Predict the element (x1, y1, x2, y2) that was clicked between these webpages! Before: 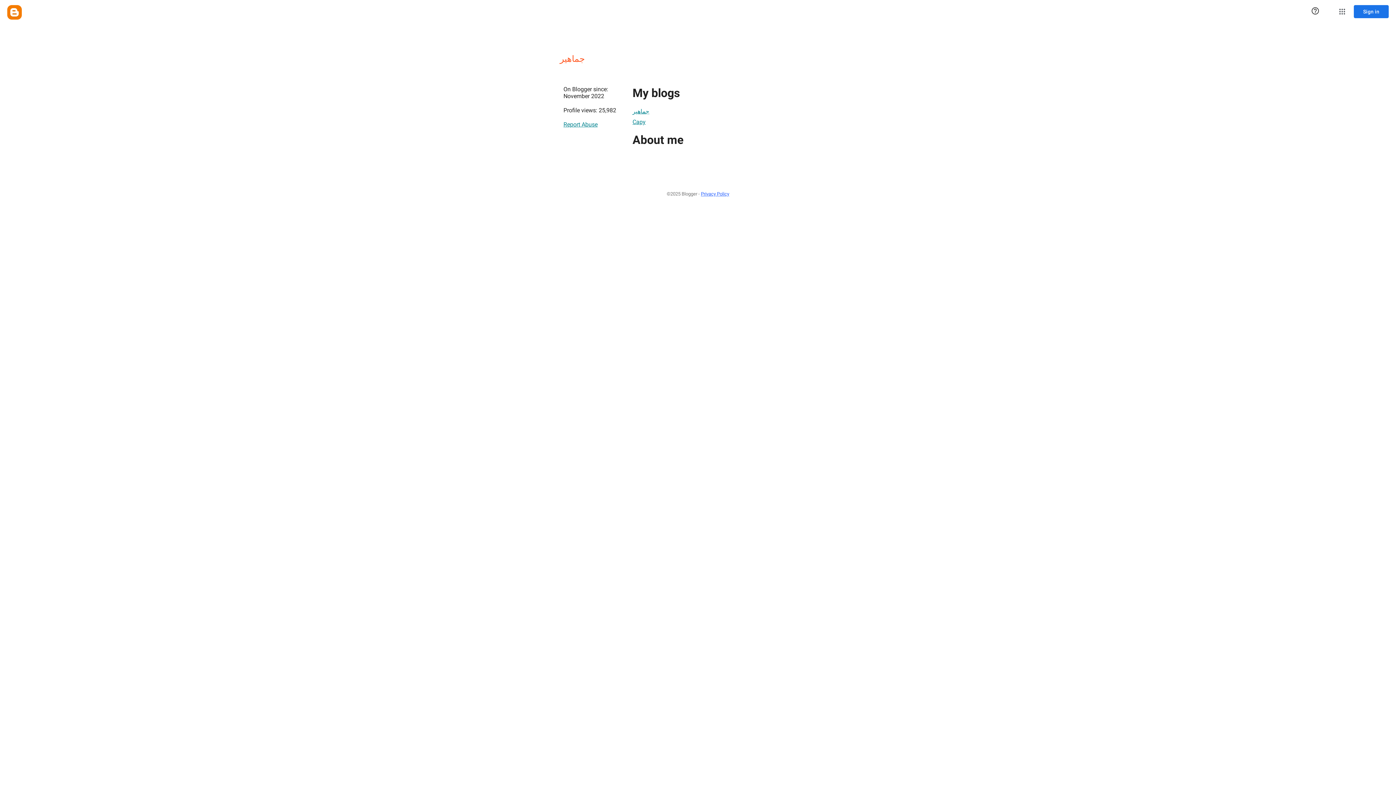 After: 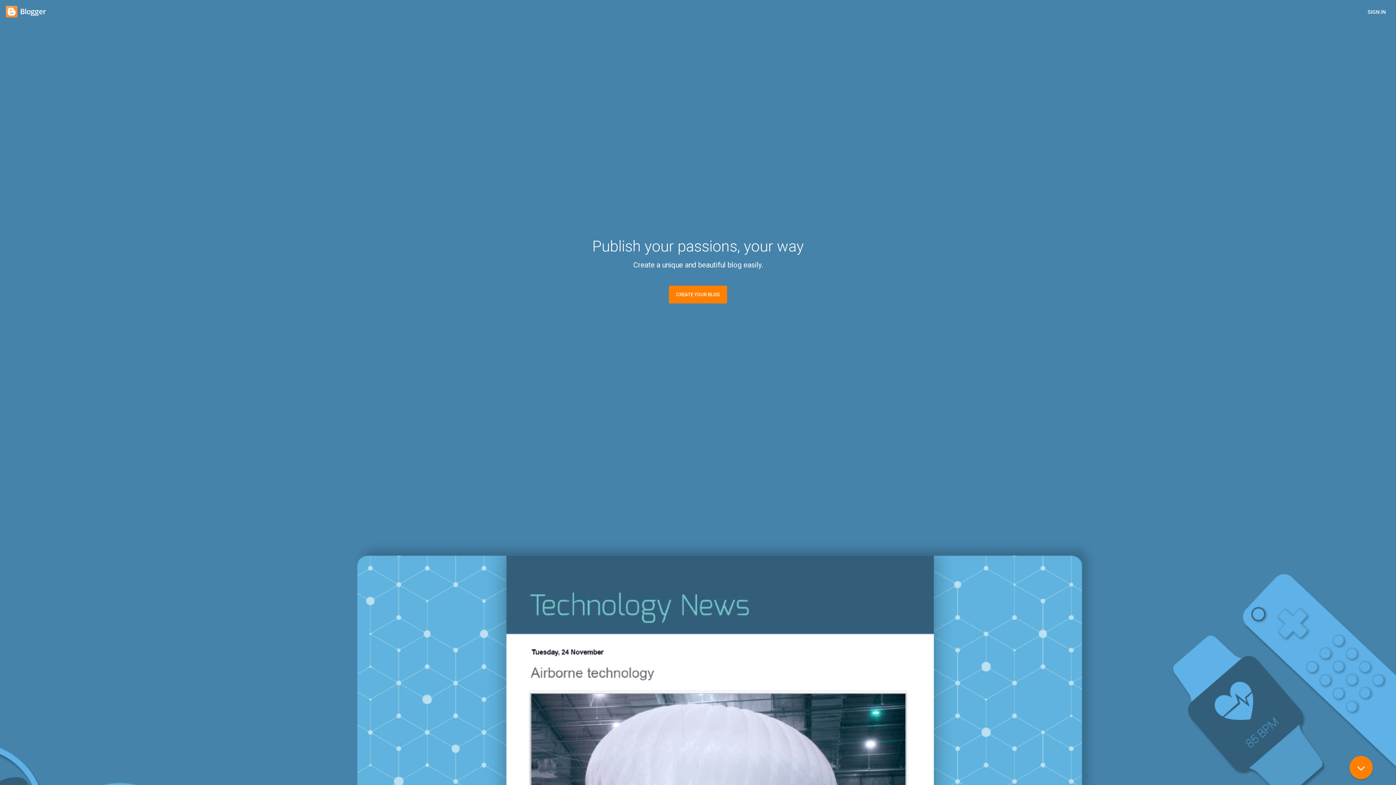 Action: bbox: (7, 5, 21, 19) label: Blogger